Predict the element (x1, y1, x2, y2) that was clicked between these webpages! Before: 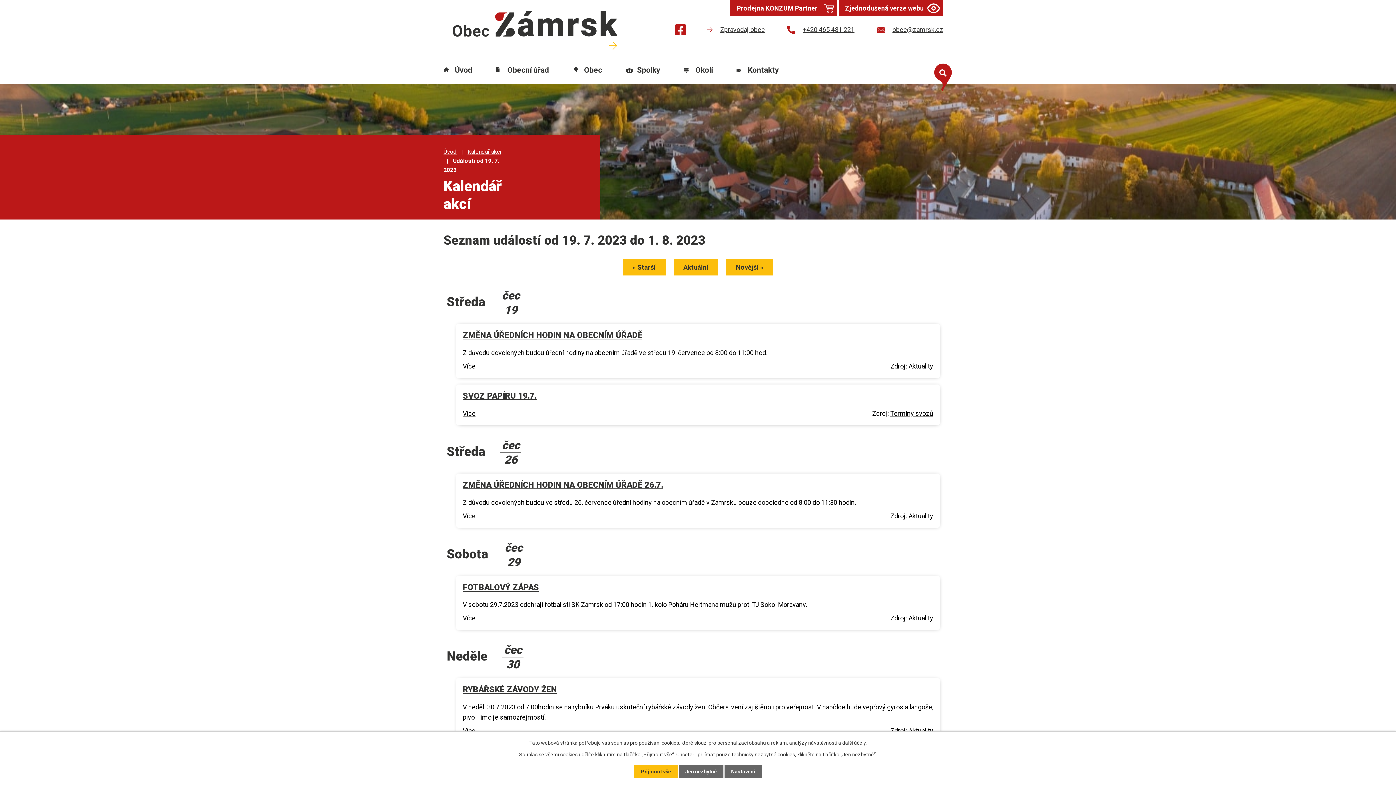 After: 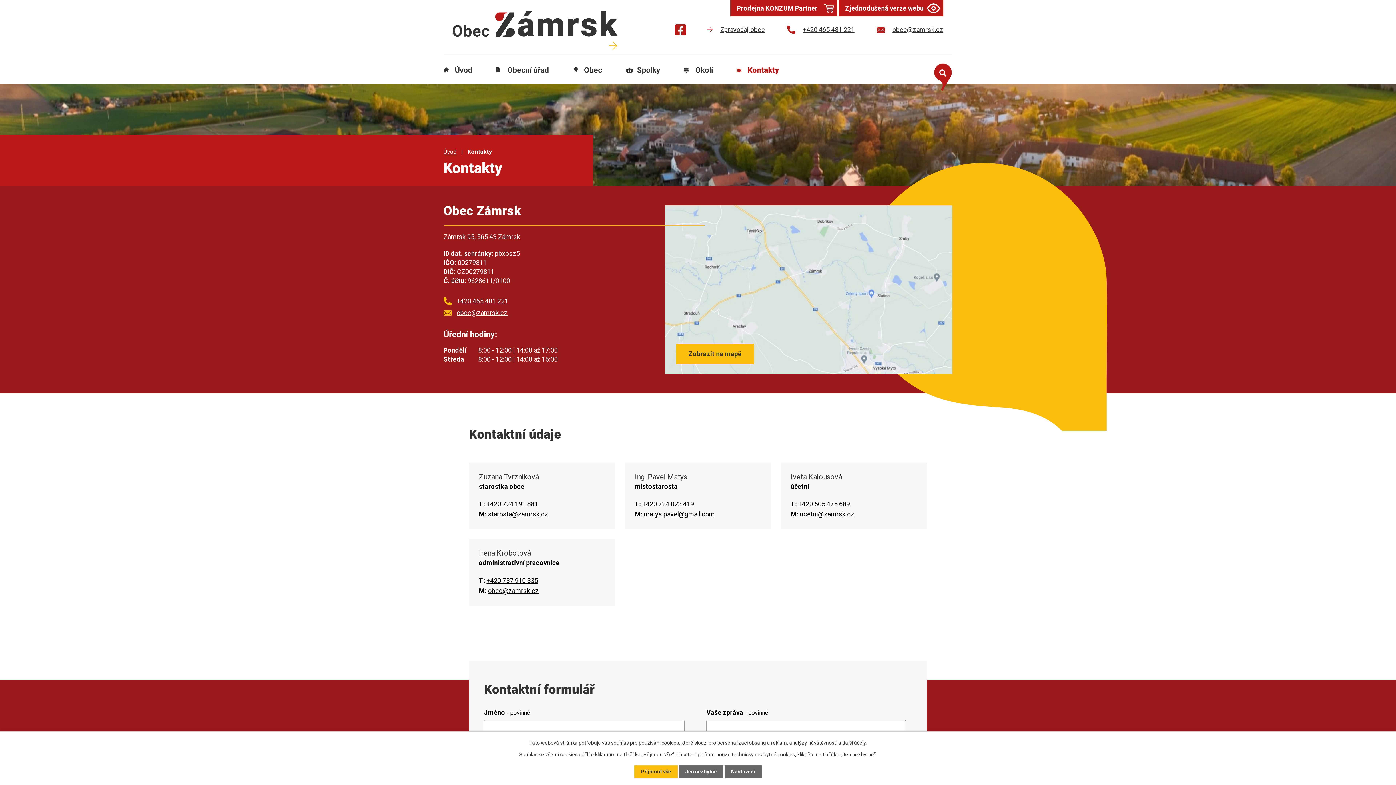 Action: bbox: (736, 54, 779, 84) label: Kontakty